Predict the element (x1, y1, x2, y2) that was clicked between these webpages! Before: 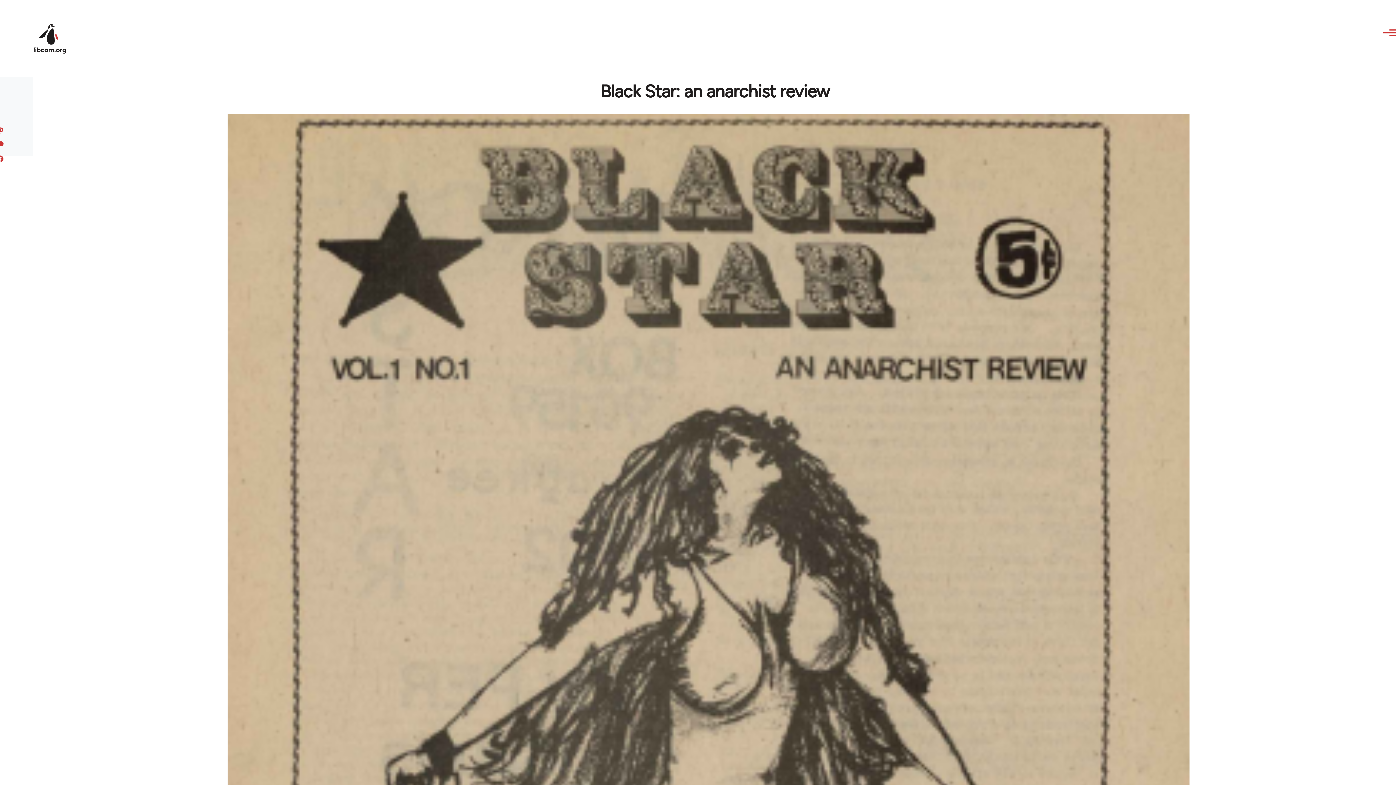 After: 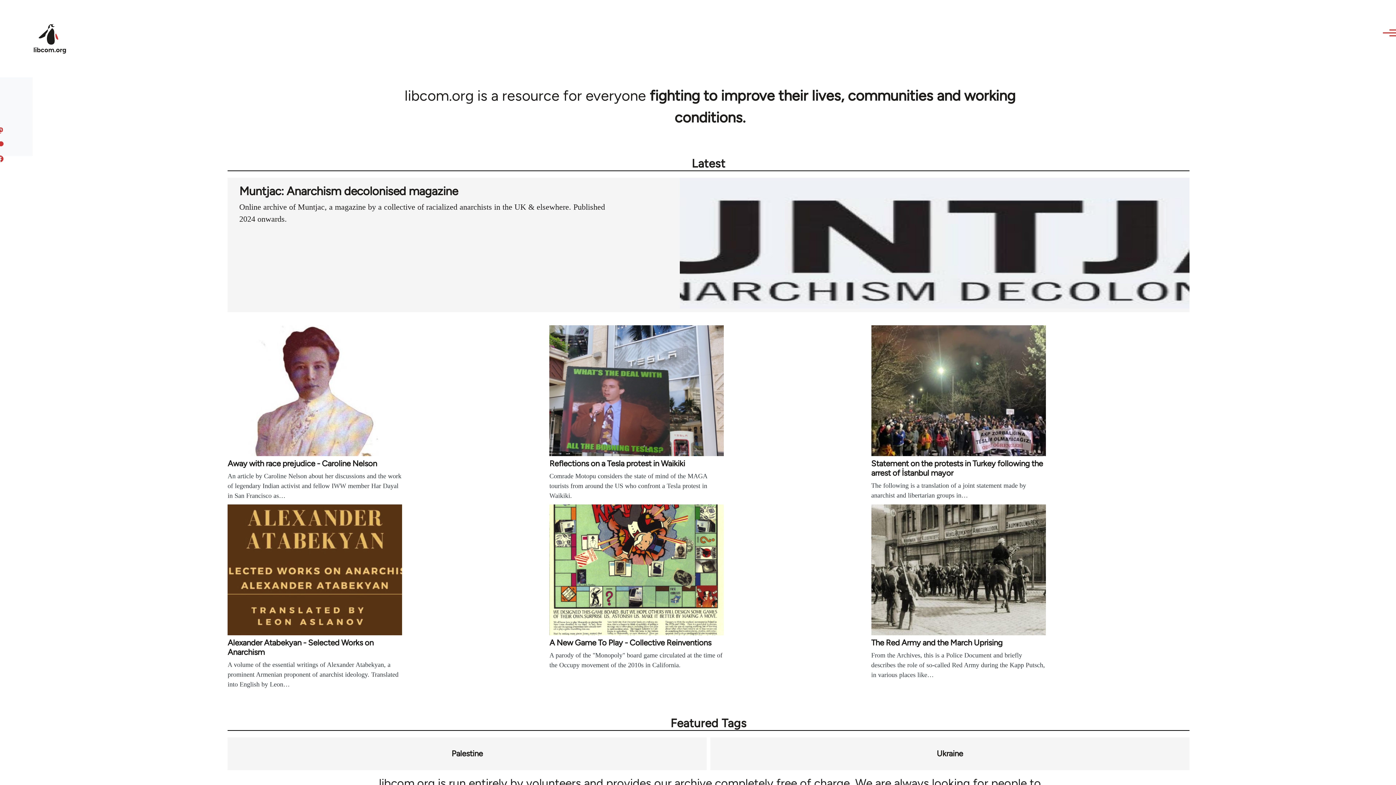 Action: bbox: (32, 22, 67, 55)